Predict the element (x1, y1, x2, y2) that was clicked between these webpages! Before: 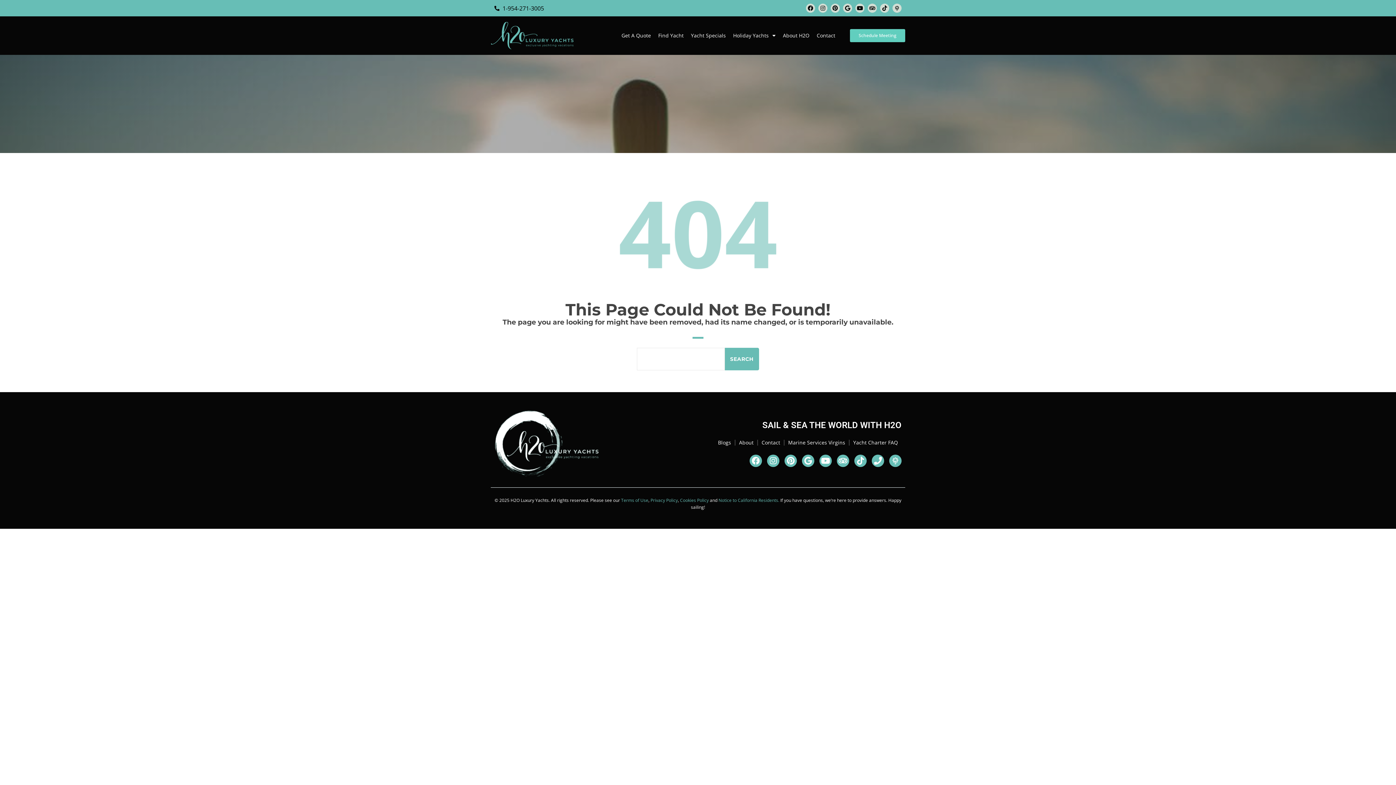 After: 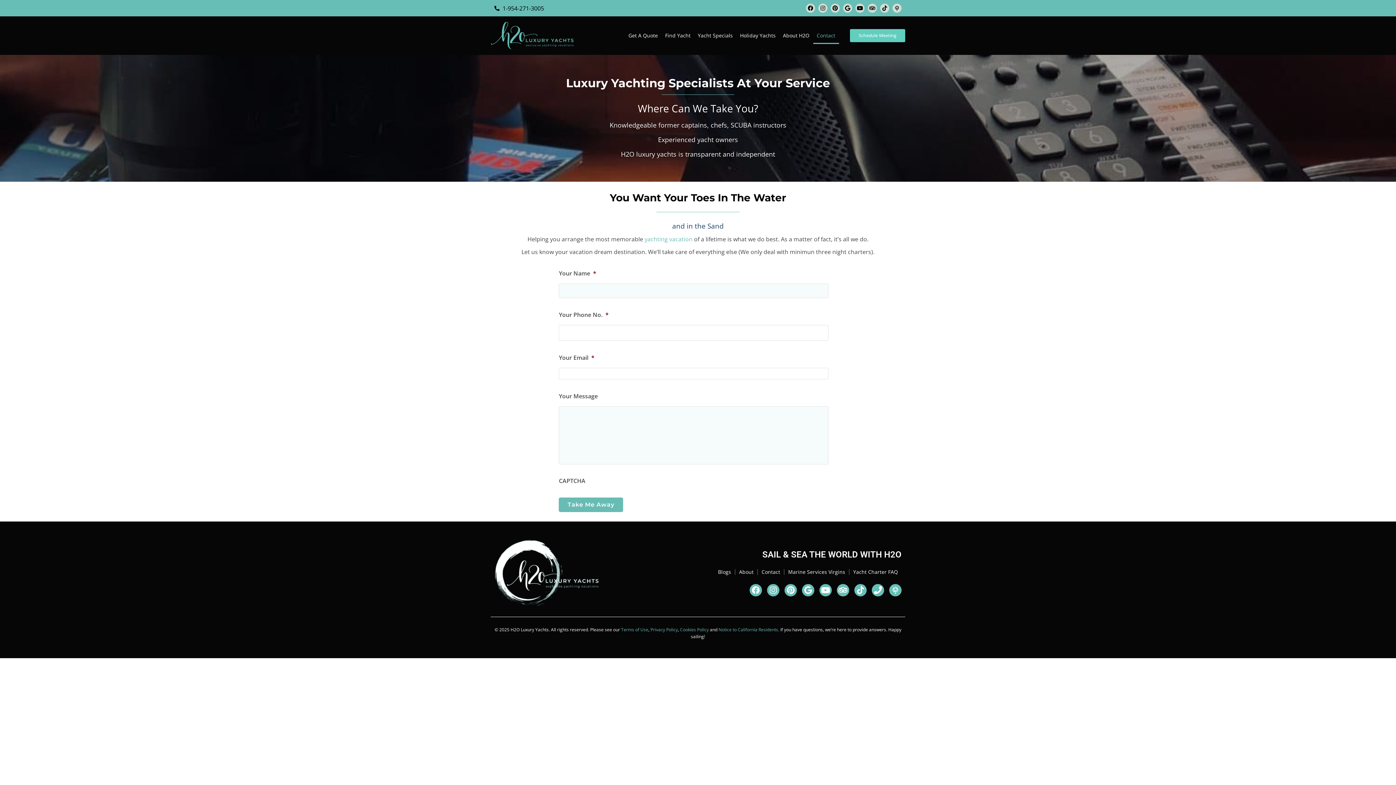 Action: bbox: (758, 434, 784, 451) label: Contact